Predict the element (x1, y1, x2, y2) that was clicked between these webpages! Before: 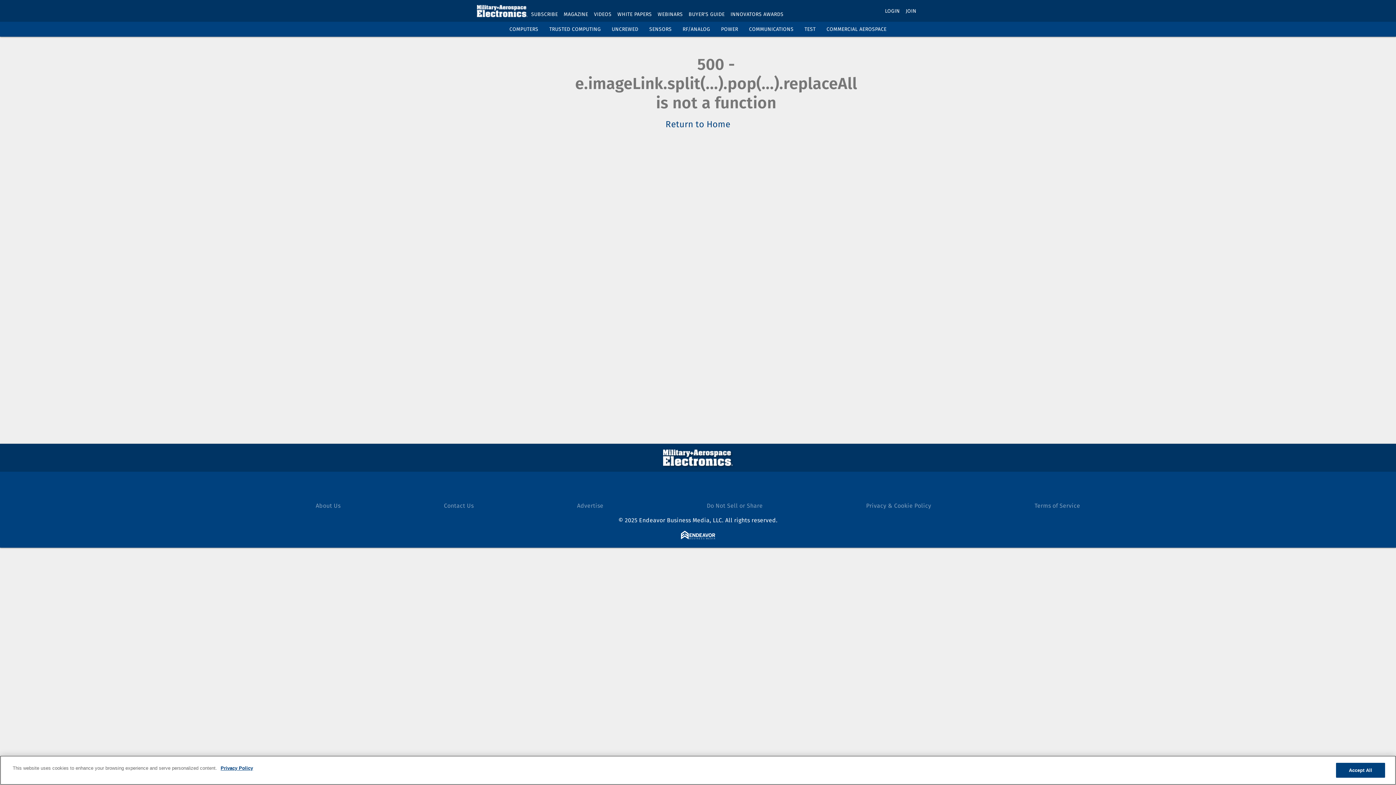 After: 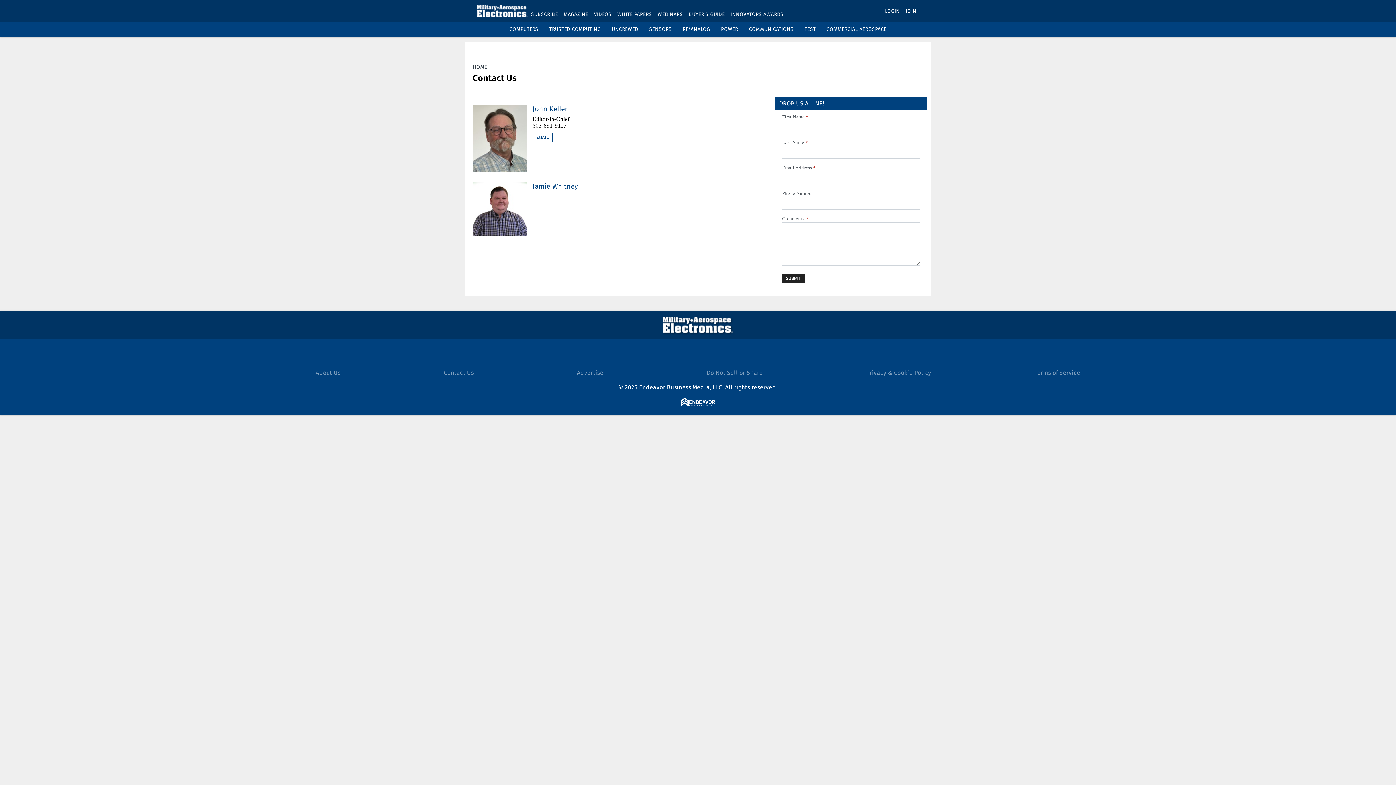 Action: bbox: (444, 502, 473, 509) label: Contact Us